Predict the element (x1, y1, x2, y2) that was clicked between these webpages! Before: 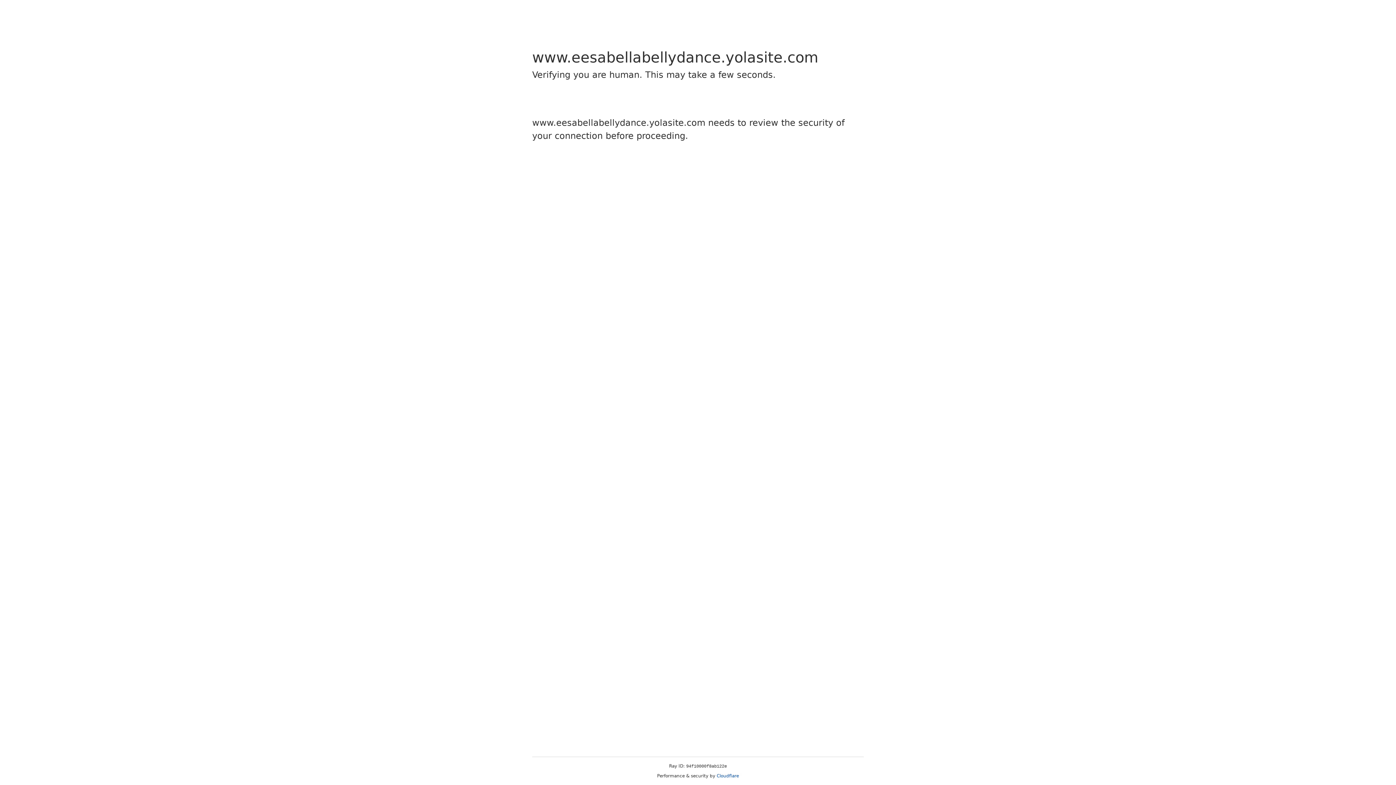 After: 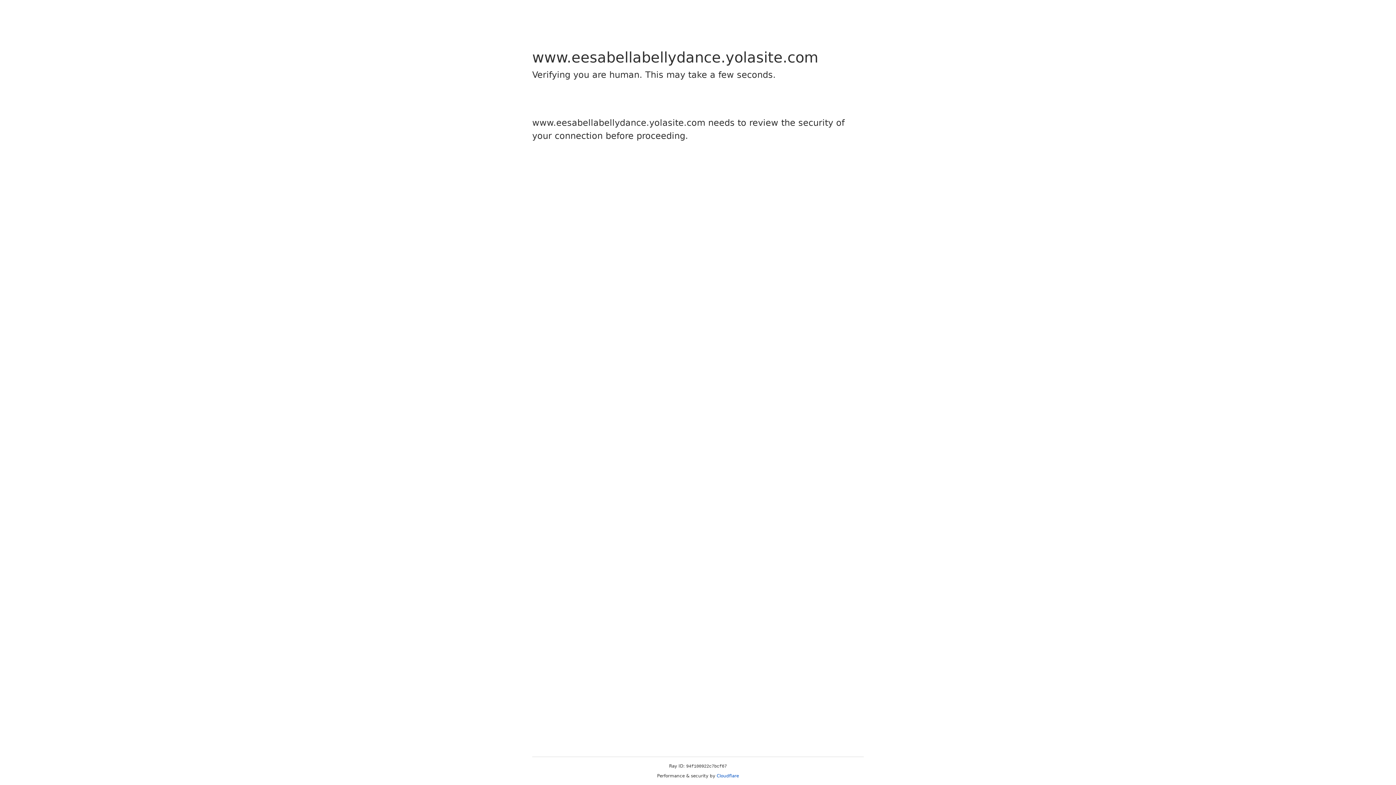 Action: bbox: (716, 773, 739, 778) label: Cloudflare